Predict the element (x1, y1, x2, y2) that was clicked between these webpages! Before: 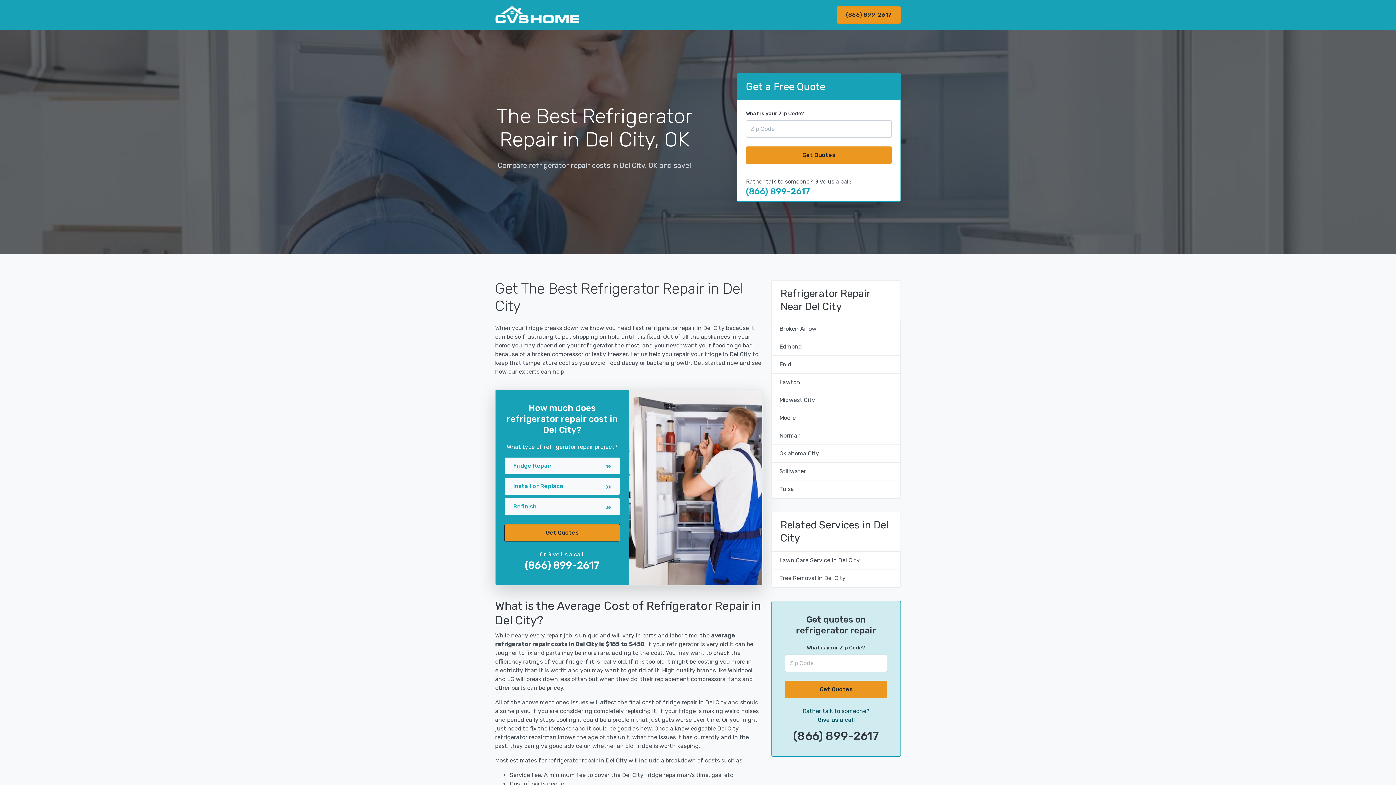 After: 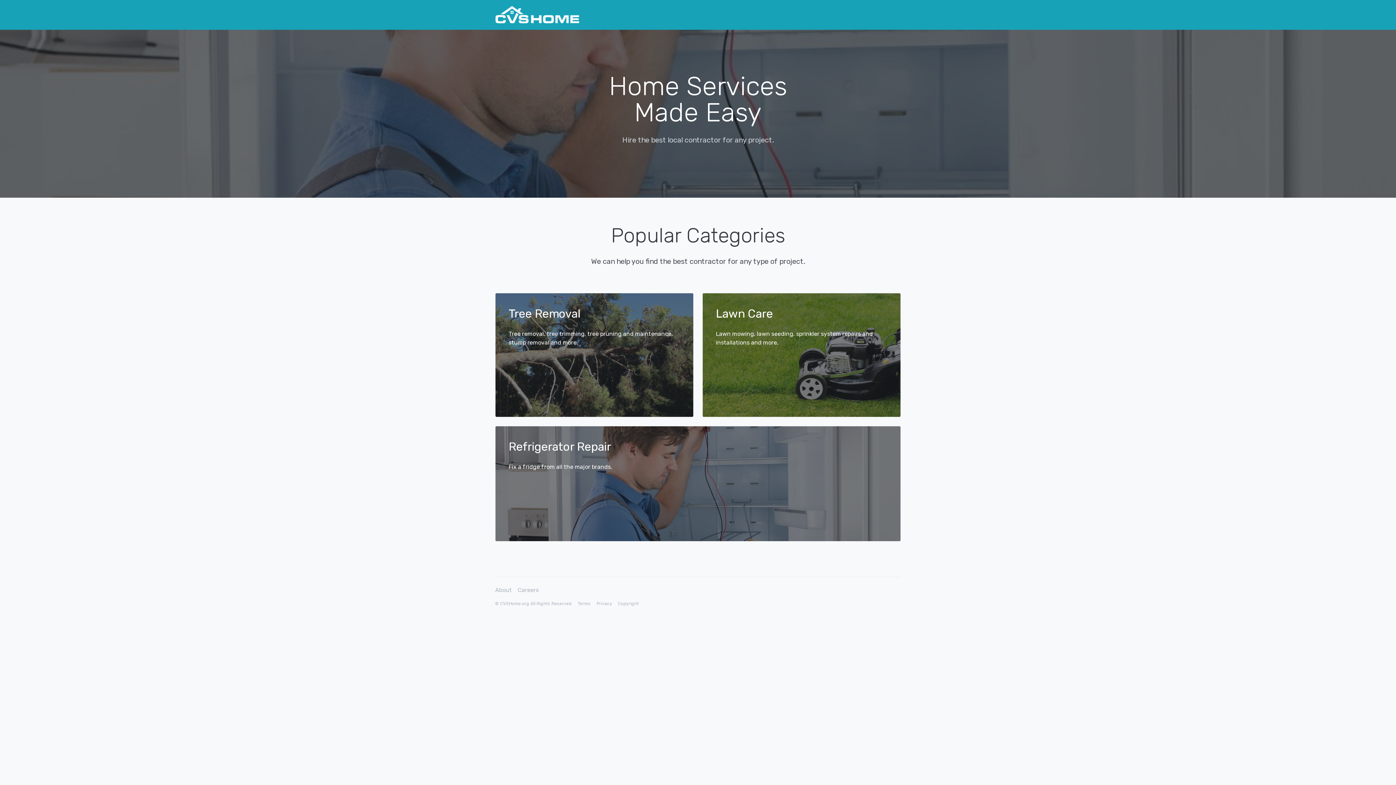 Action: bbox: (495, 4, 579, 25)